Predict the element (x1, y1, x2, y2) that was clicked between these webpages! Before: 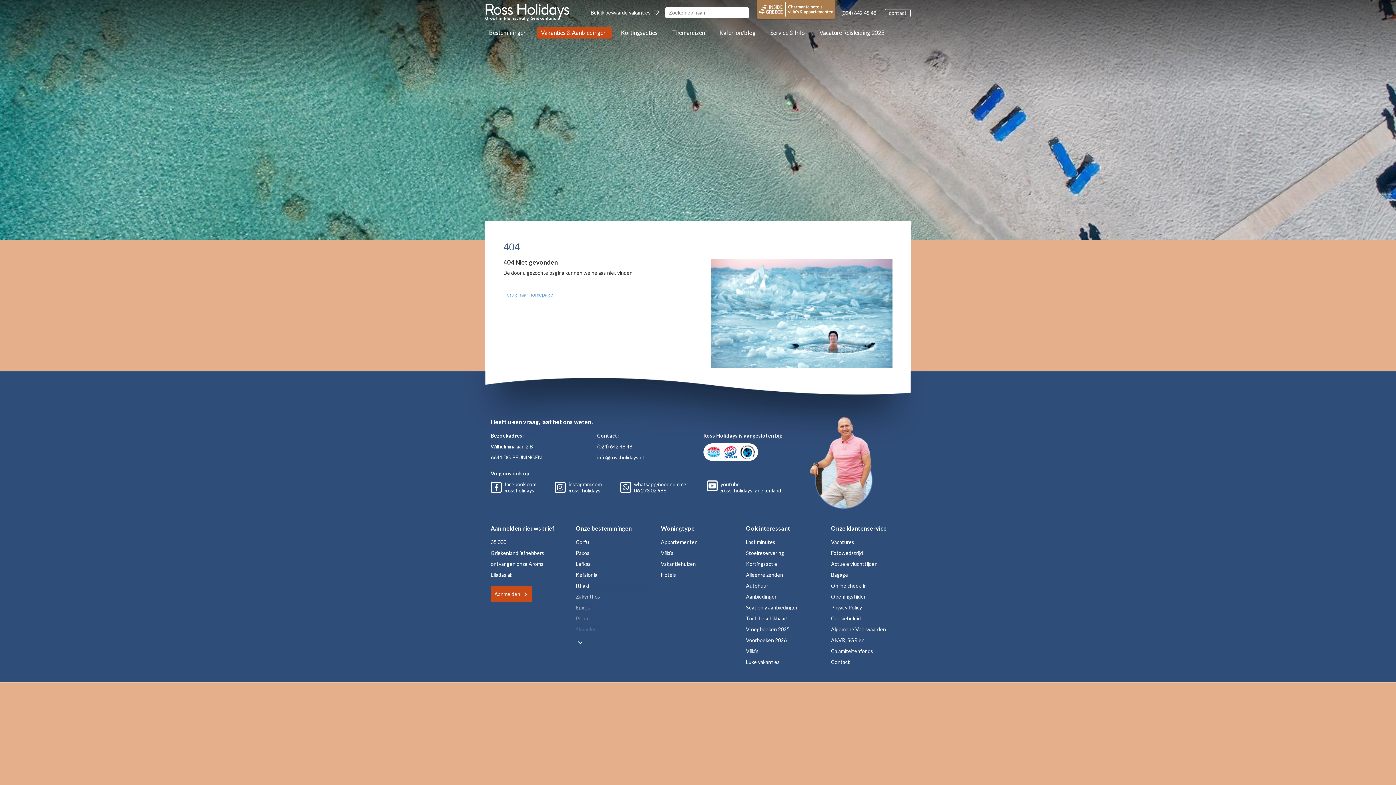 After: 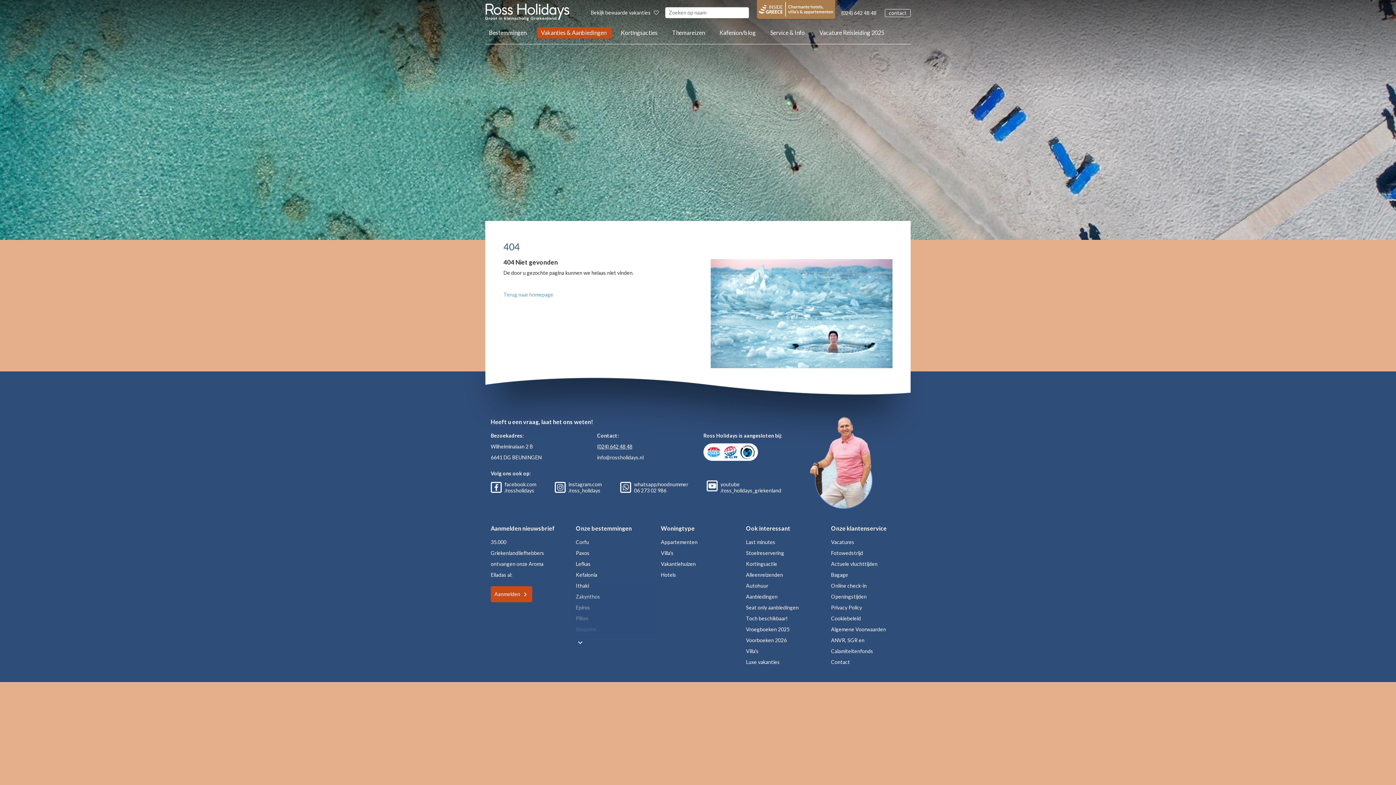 Action: label: (024) 642 48 48 bbox: (597, 443, 632, 449)